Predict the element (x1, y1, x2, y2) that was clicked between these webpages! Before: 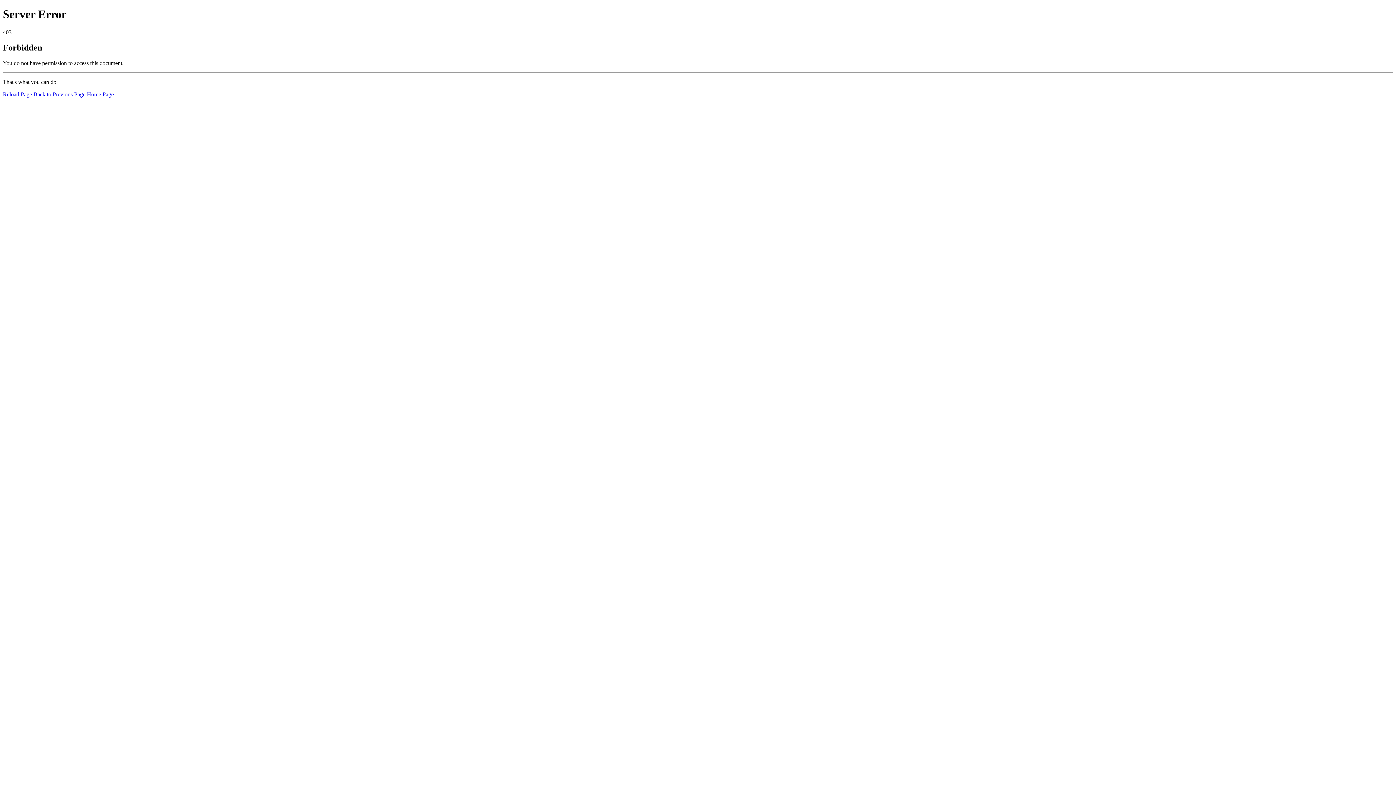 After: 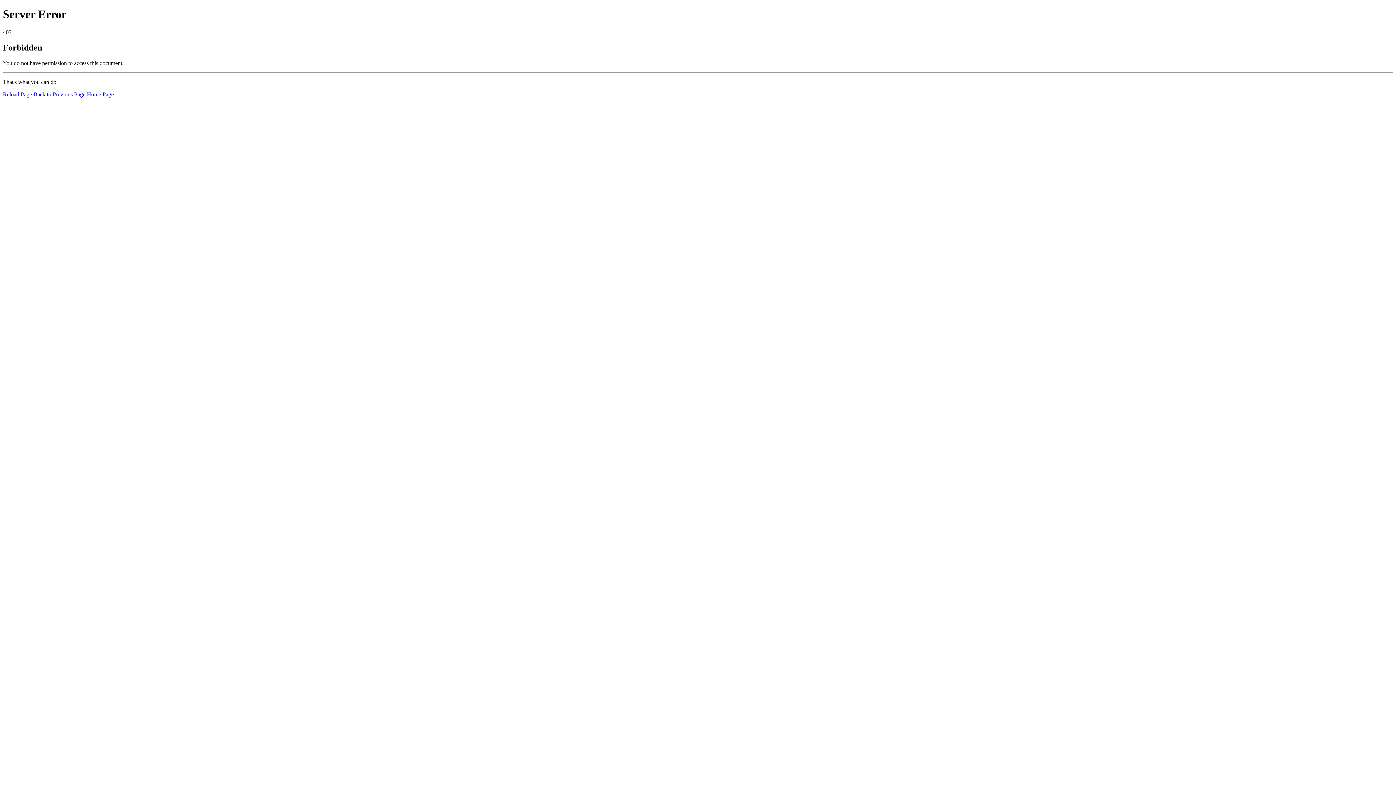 Action: label: Home Page bbox: (86, 91, 113, 97)